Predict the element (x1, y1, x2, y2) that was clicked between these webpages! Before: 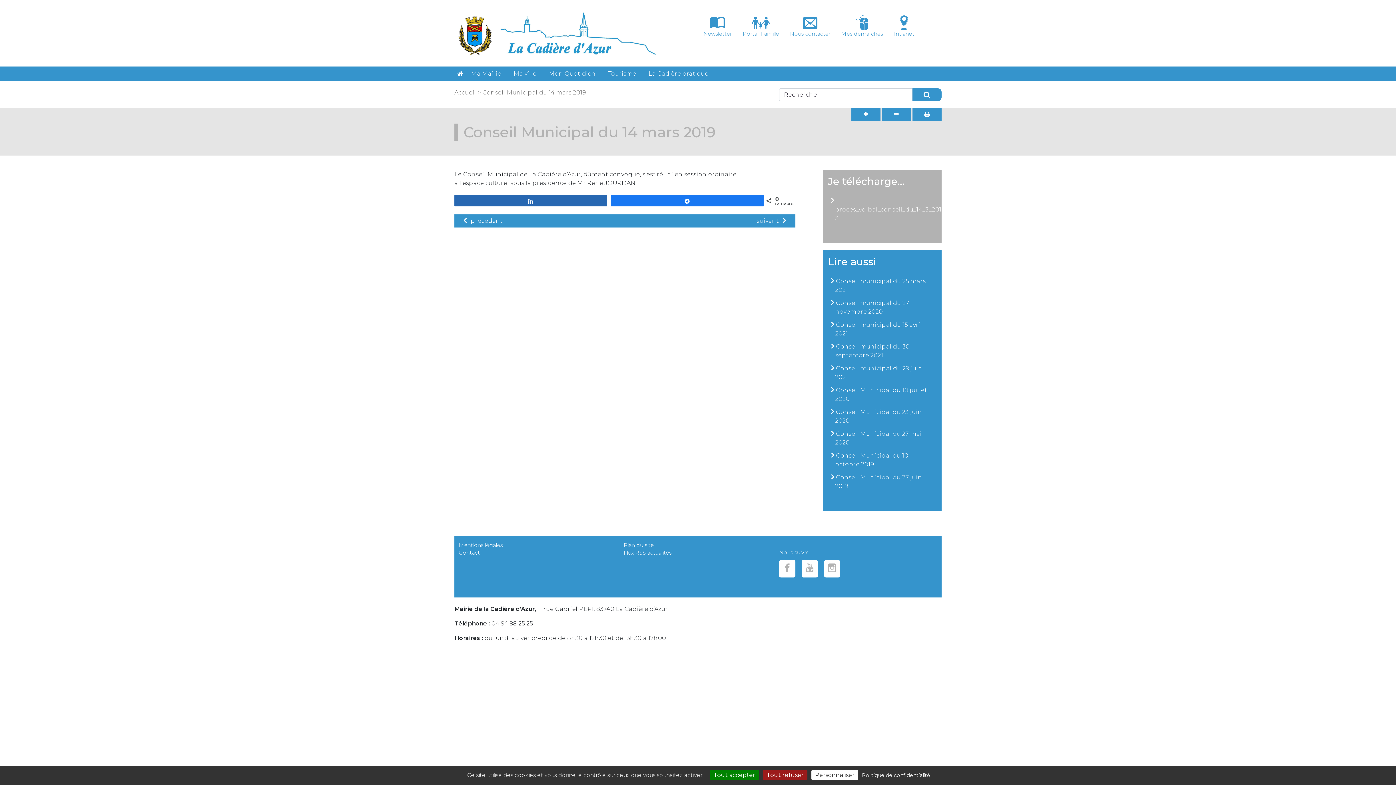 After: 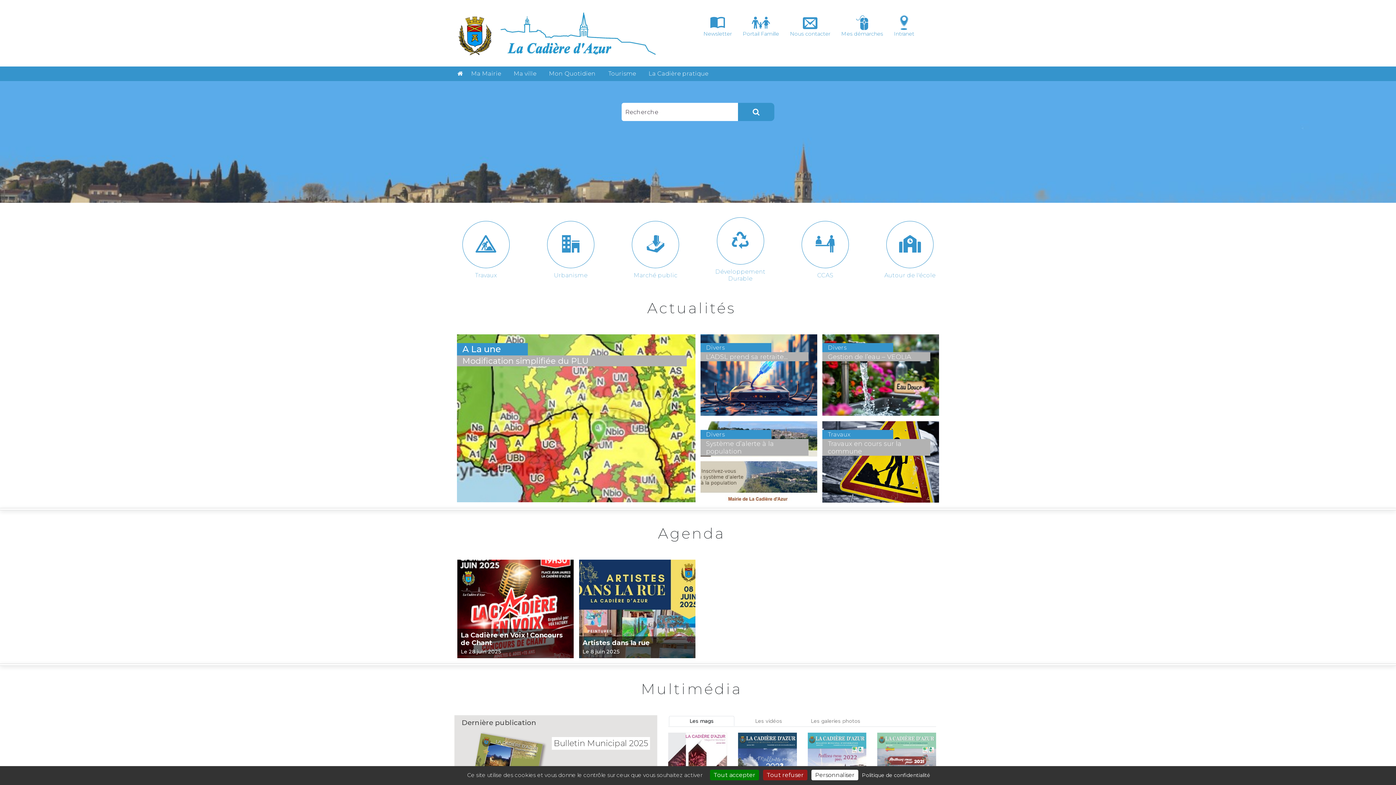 Action: bbox: (454, 33, 662, 40)